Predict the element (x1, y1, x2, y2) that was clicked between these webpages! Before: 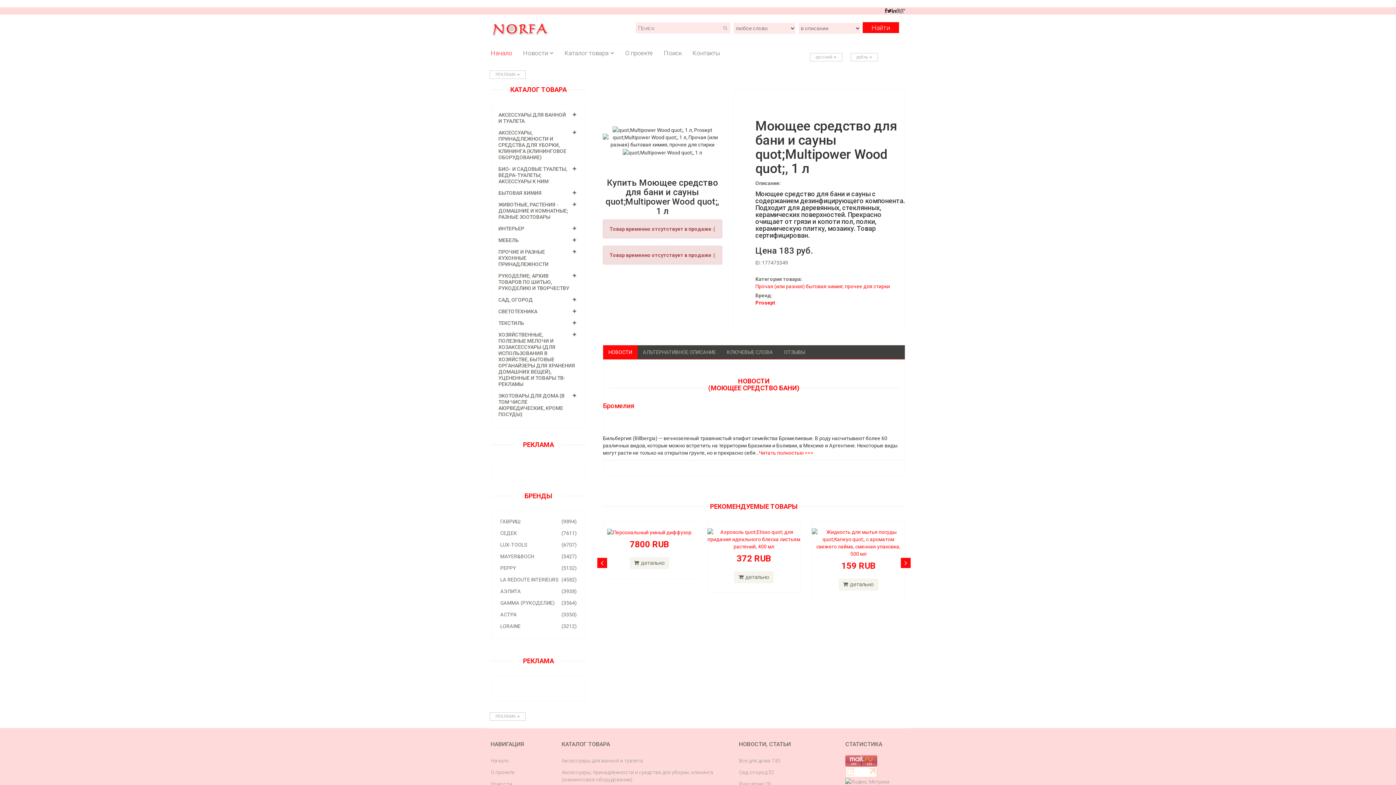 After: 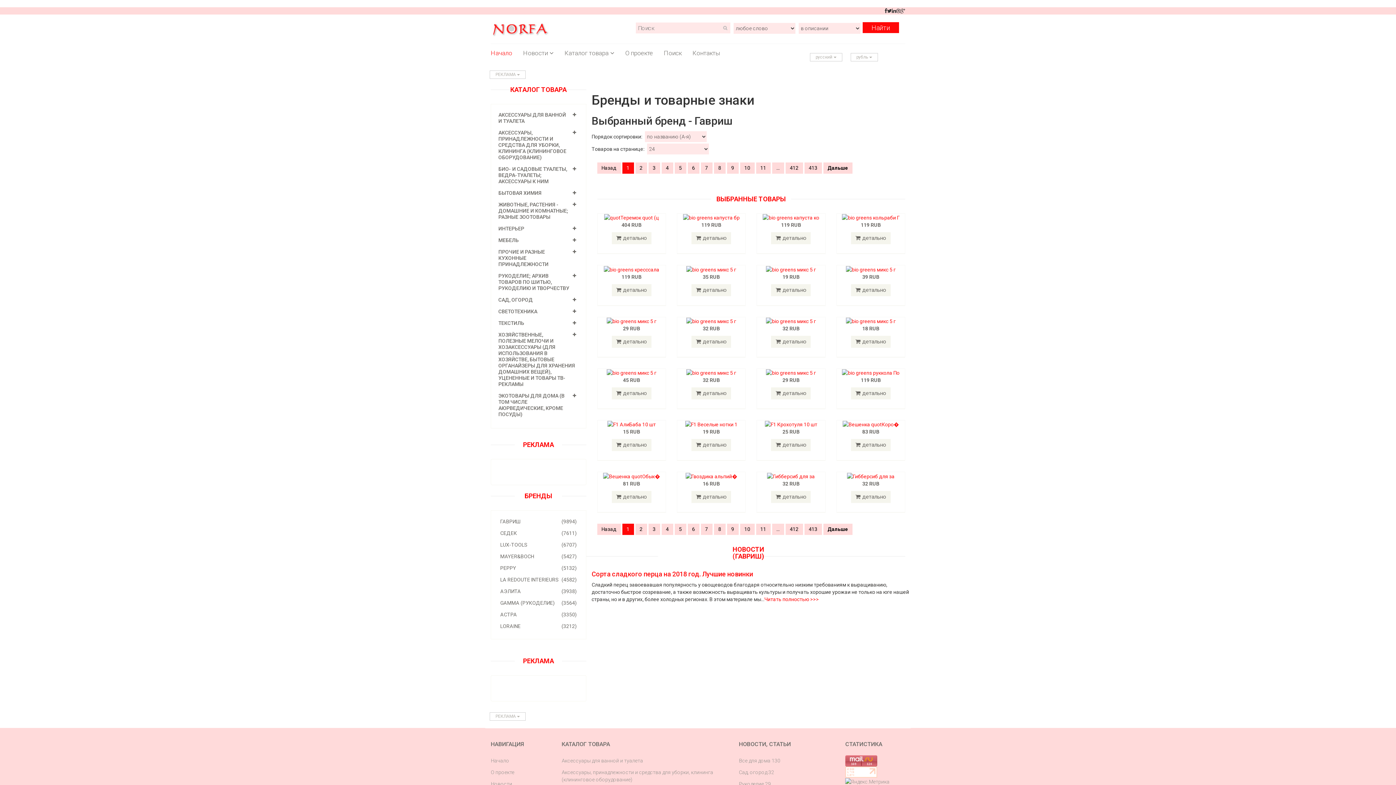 Action: bbox: (491, 516, 586, 527) label: (9894)
ГАВРИШ